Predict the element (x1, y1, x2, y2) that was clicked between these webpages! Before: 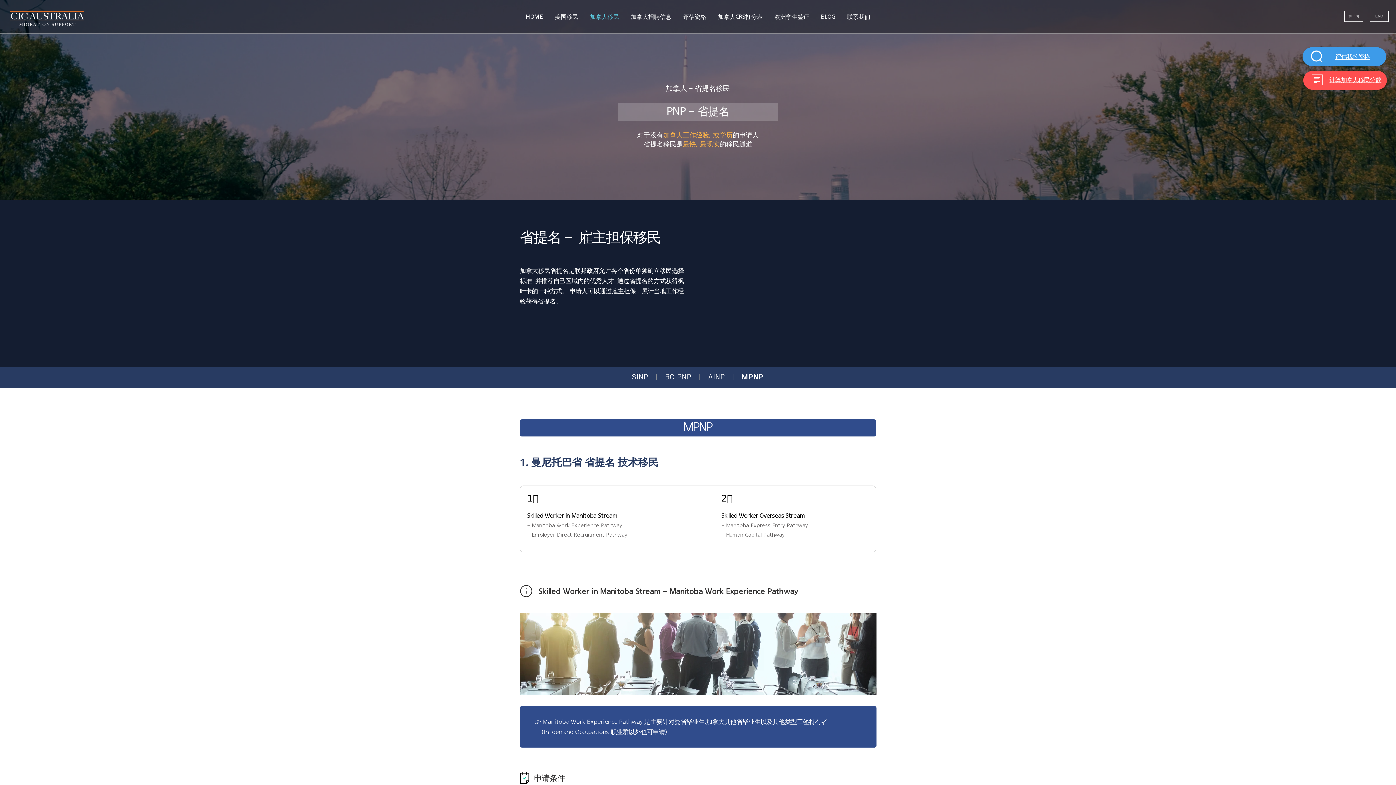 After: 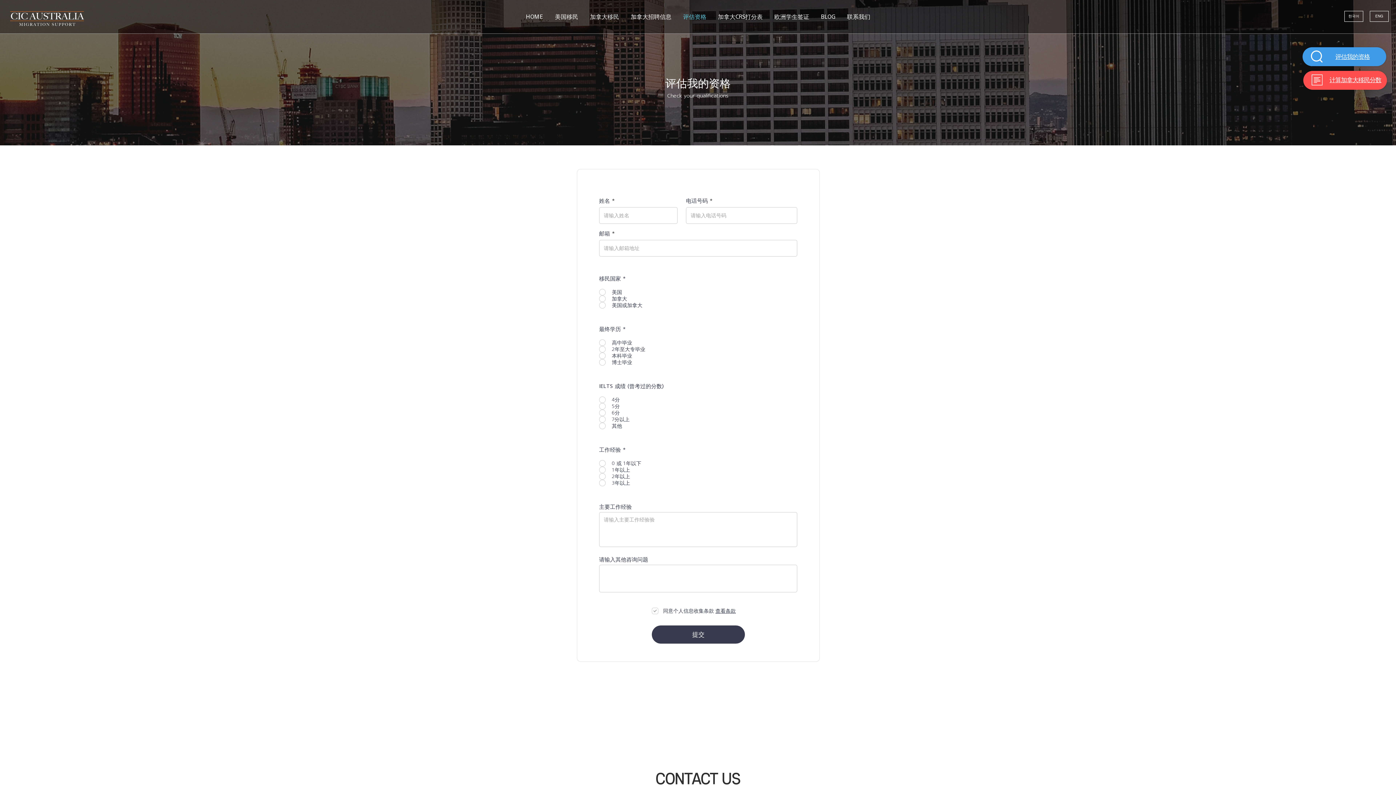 Action: bbox: (677, 10, 712, 23) label: 评估资格